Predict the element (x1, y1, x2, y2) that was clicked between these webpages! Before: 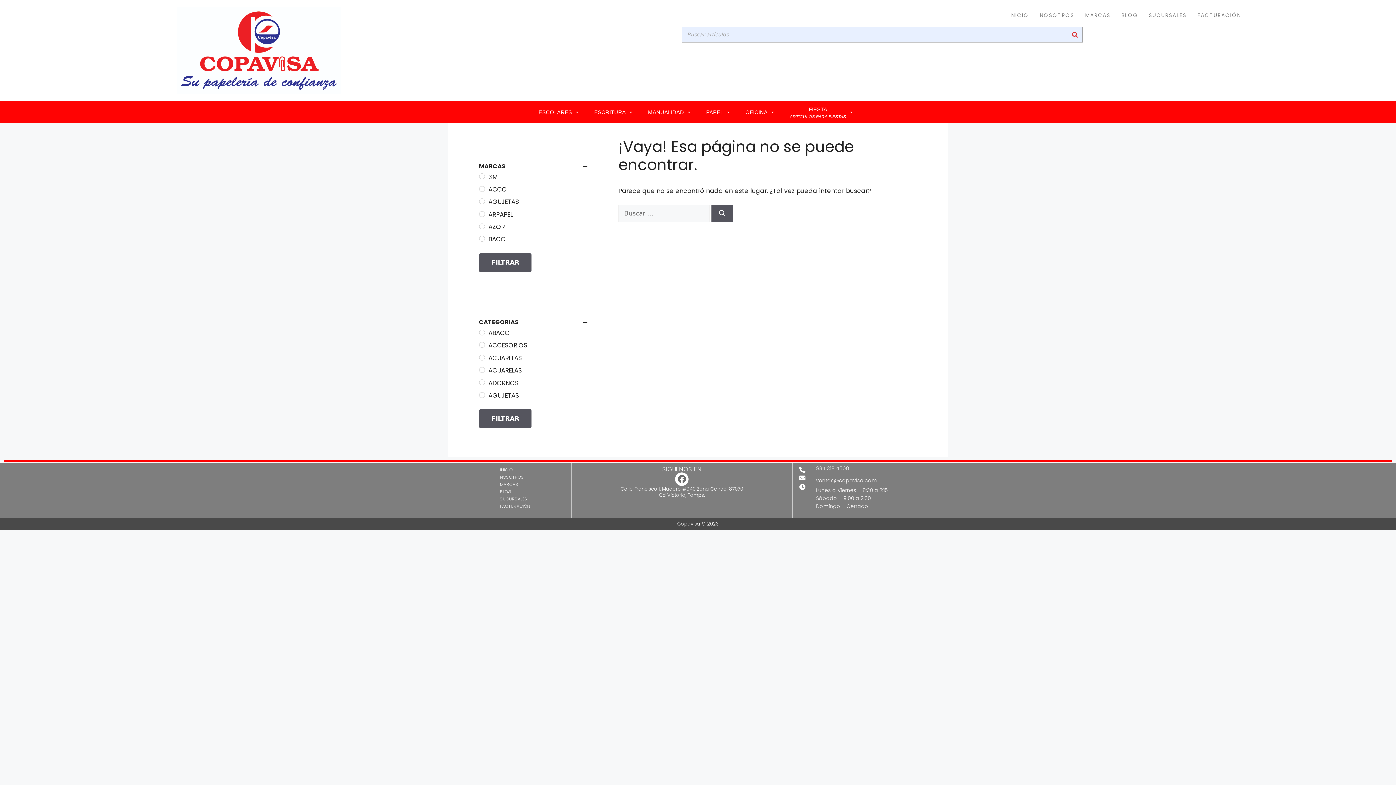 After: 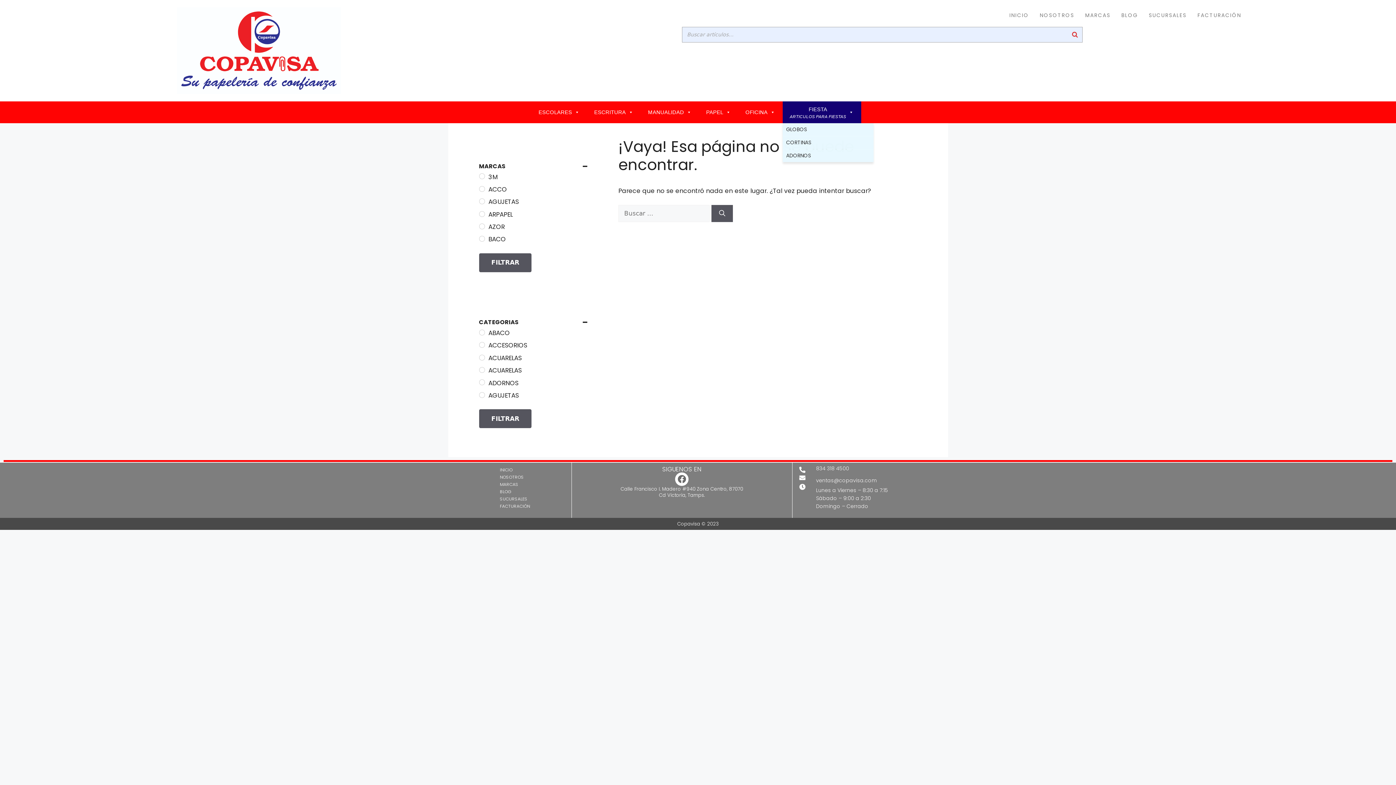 Action: label: FIESTA
ARTICULOS PARA FIESTAS bbox: (782, 101, 861, 123)